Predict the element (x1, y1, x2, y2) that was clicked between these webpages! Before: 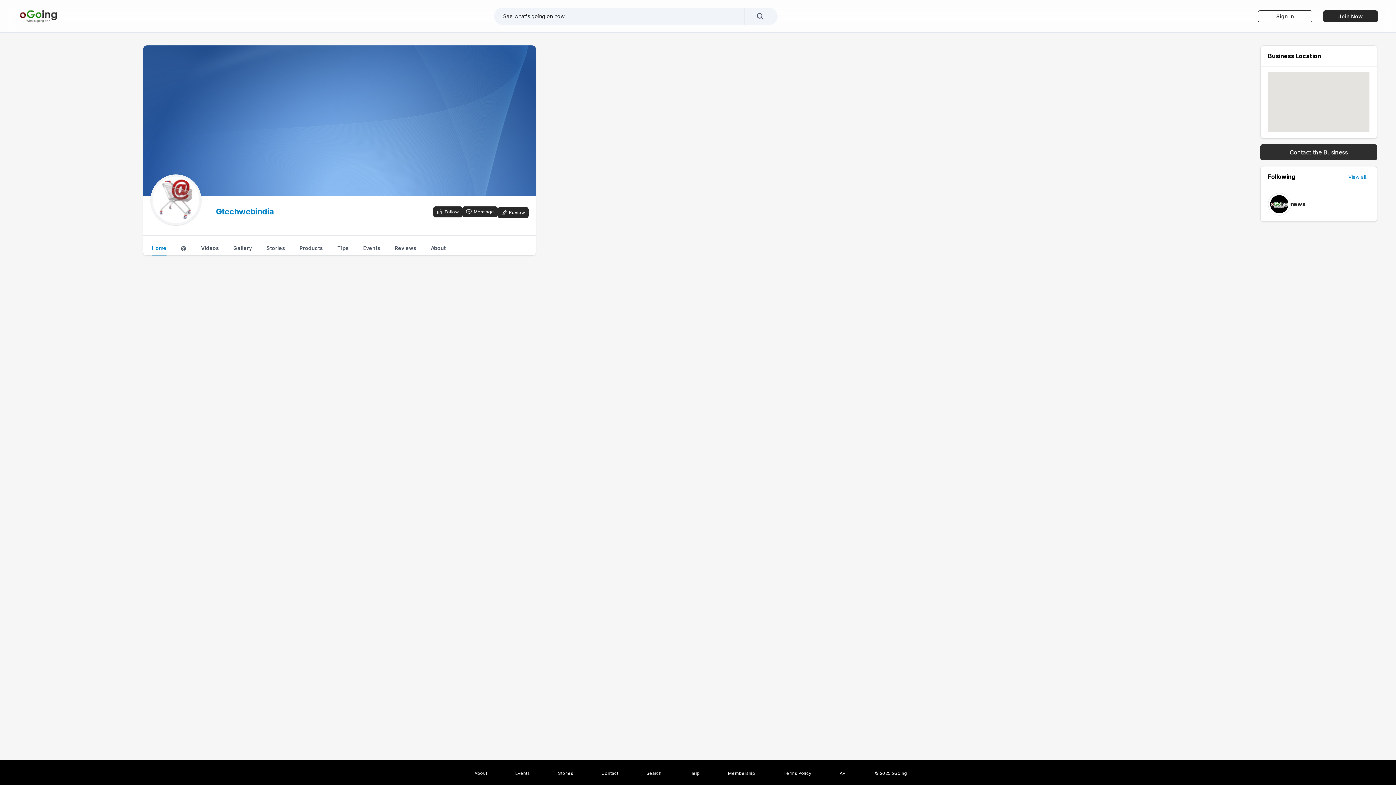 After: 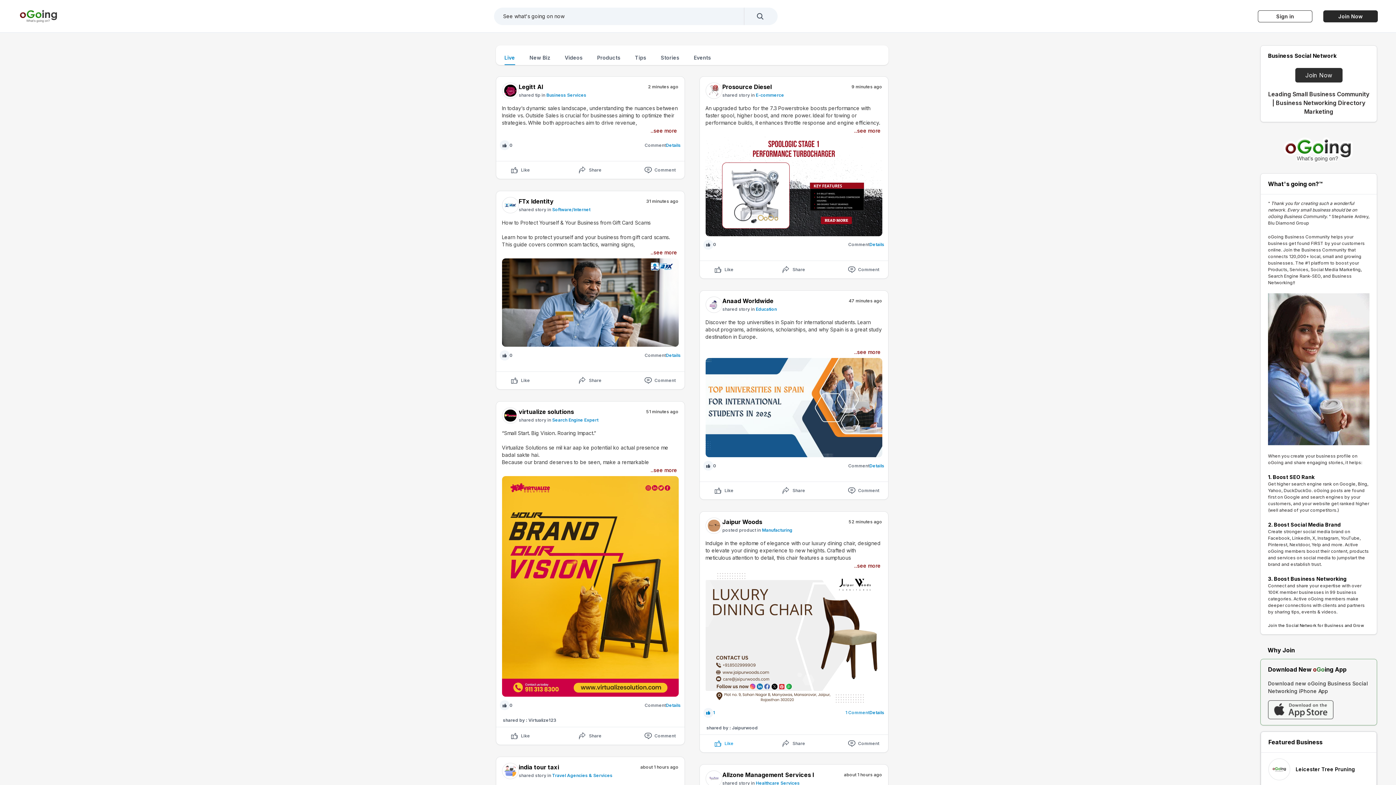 Action: bbox: (18, 7, 58, 24)